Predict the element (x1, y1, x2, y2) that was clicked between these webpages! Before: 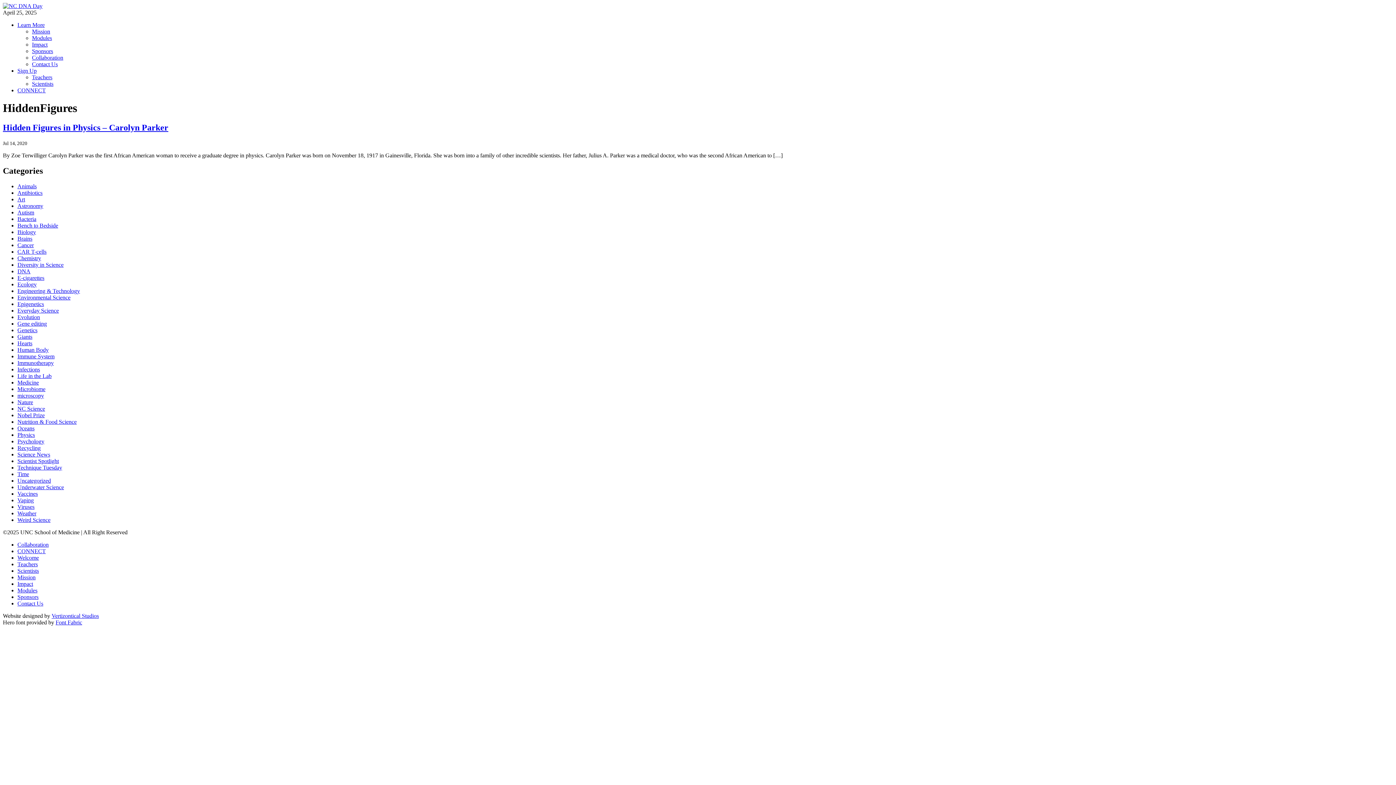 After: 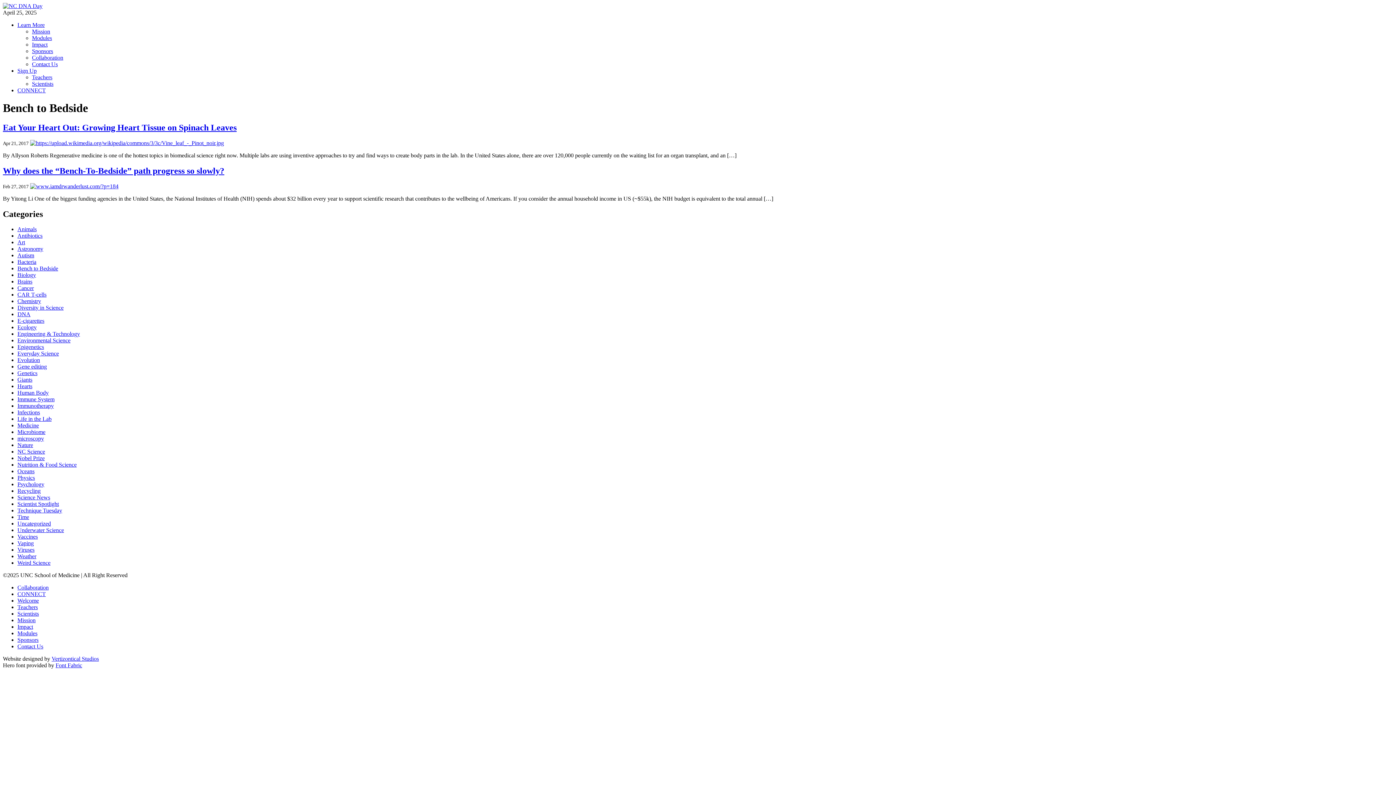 Action: bbox: (17, 222, 58, 228) label: Bench to Bedside